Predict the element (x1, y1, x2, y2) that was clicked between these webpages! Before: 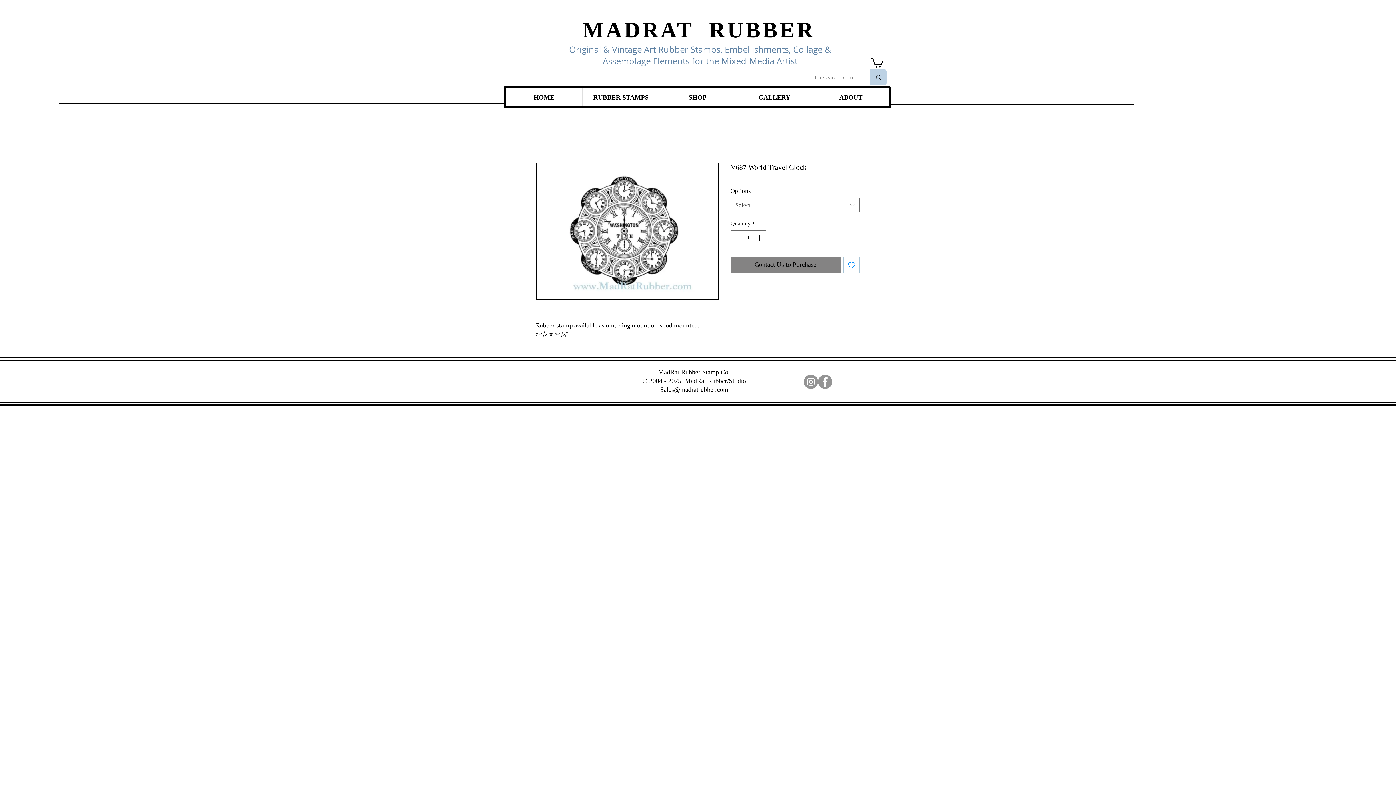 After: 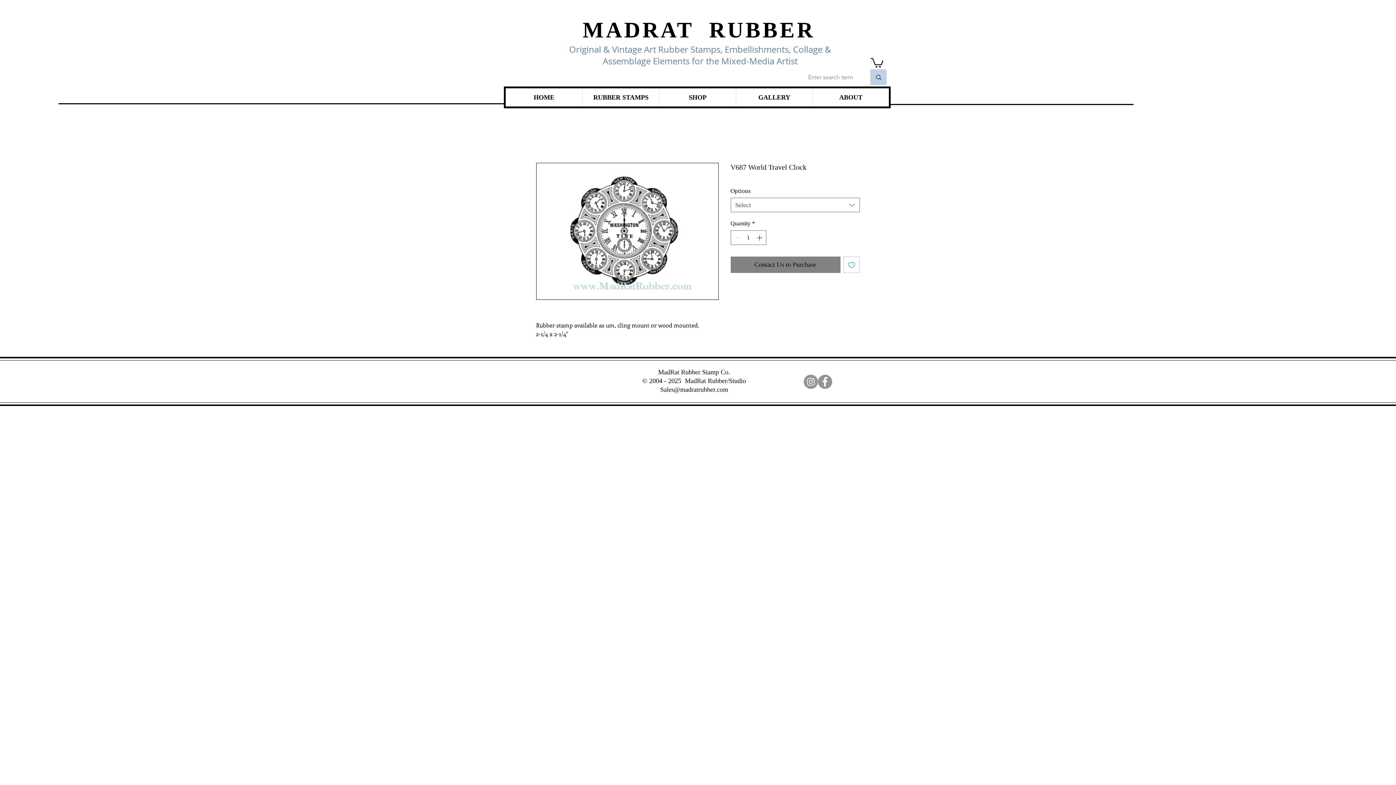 Action: label: Sales@madratrubber.com bbox: (660, 386, 728, 393)